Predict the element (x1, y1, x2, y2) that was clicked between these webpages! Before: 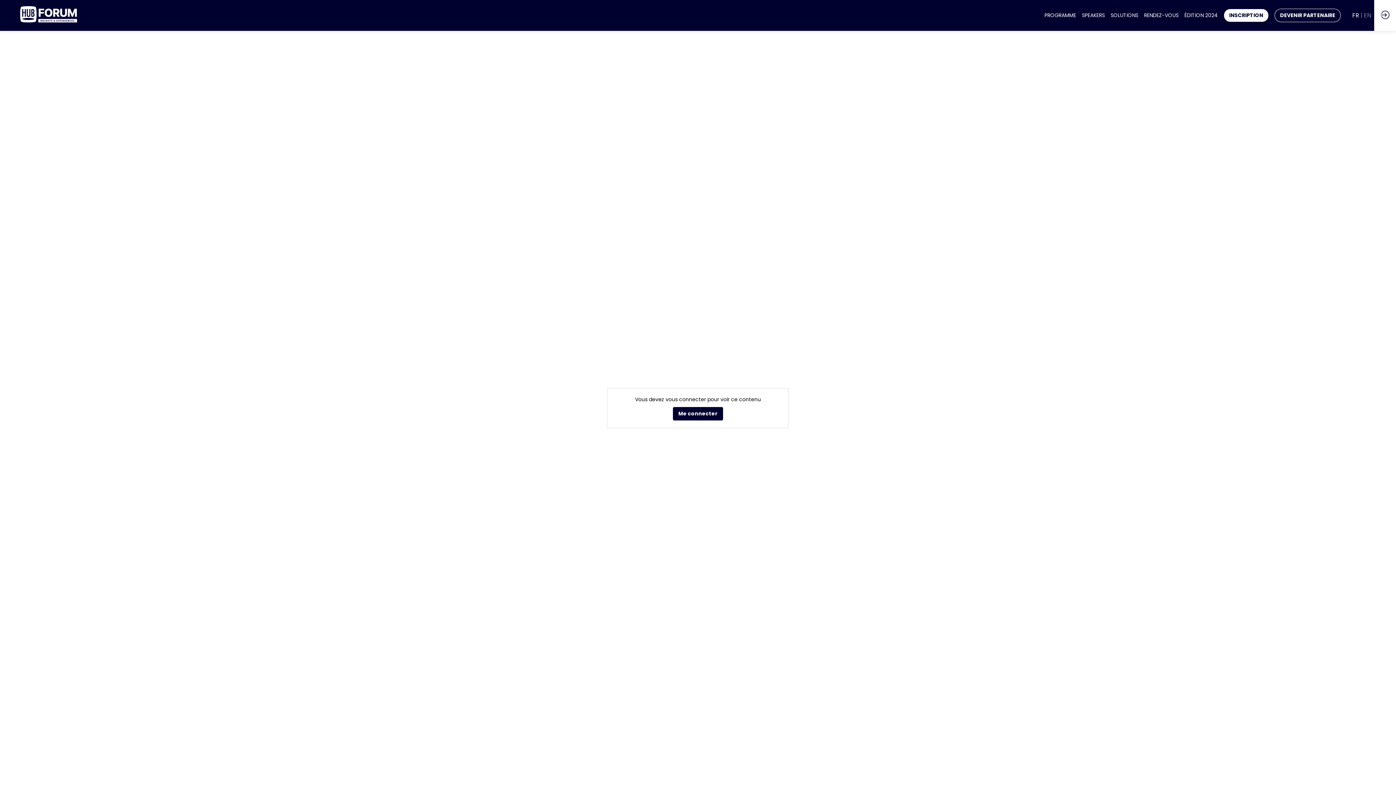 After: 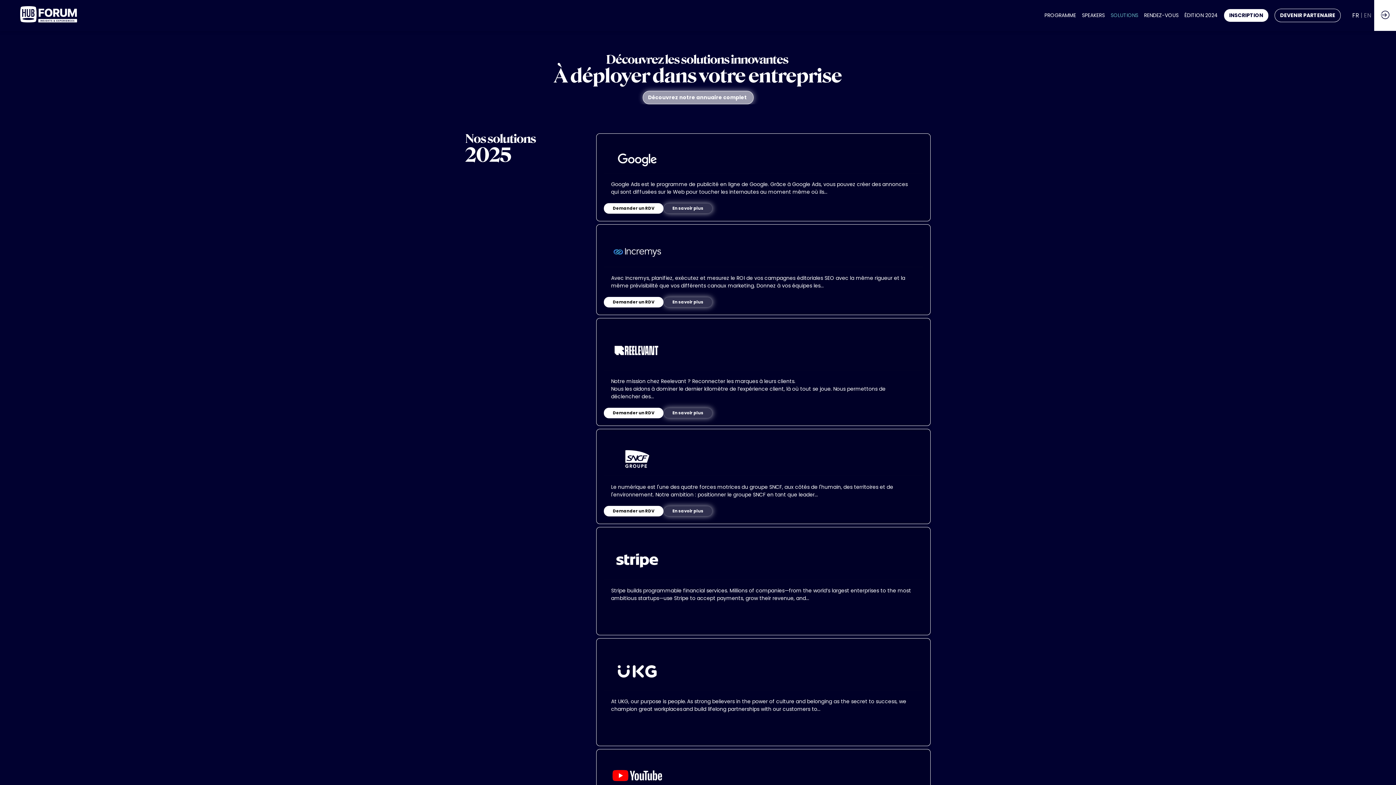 Action: bbox: (1110, 4, 1138, 26) label: SOLUTIONS